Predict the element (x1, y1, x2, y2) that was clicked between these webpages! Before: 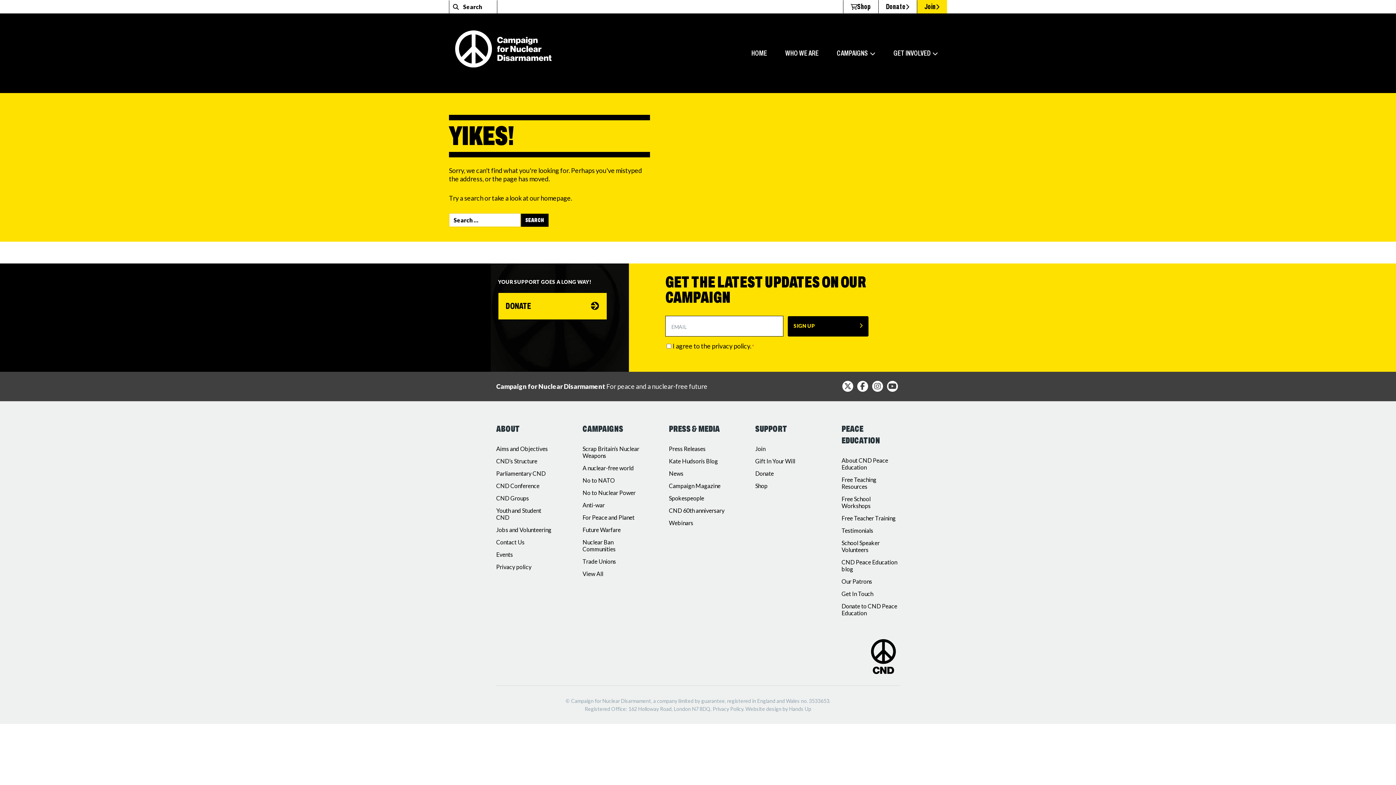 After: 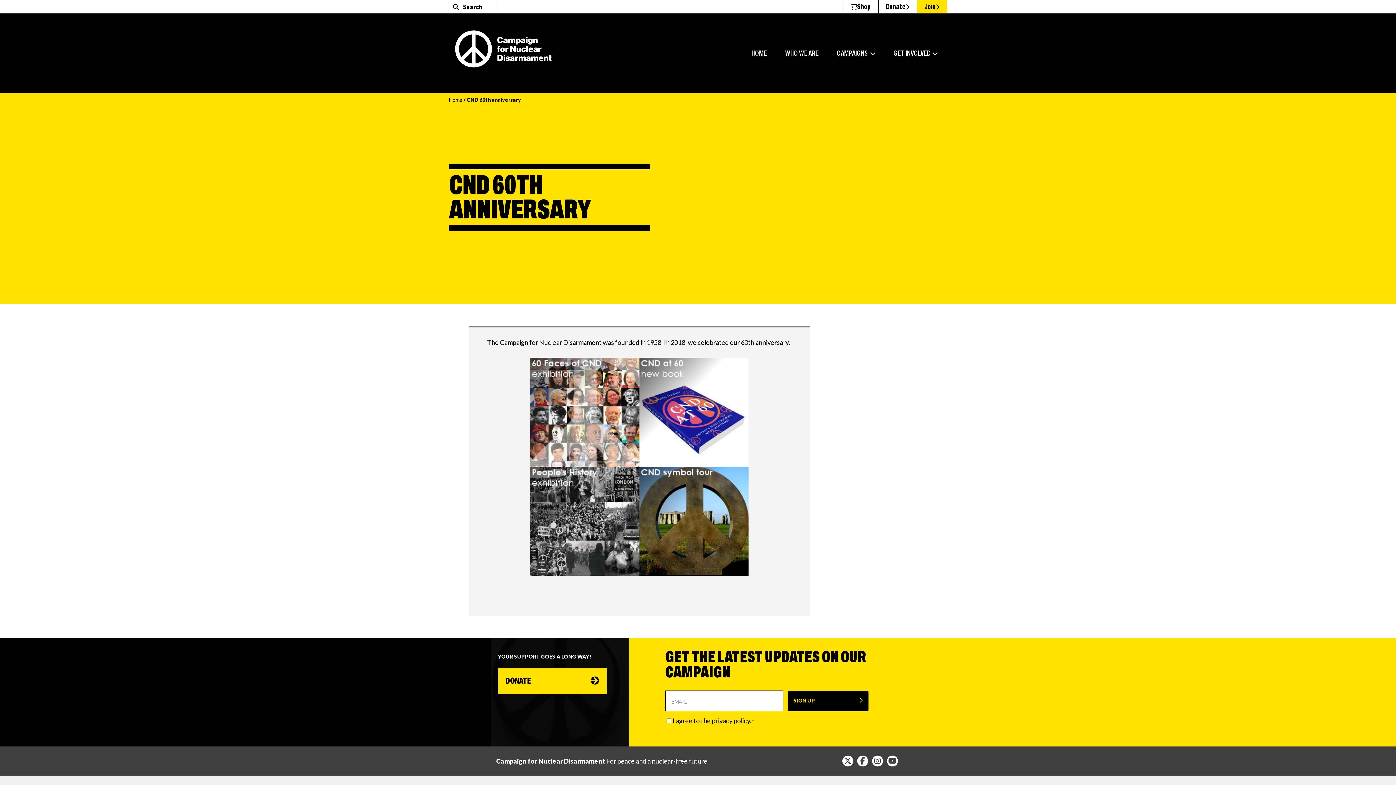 Action: label: CND 60th anniversary bbox: (669, 507, 724, 514)